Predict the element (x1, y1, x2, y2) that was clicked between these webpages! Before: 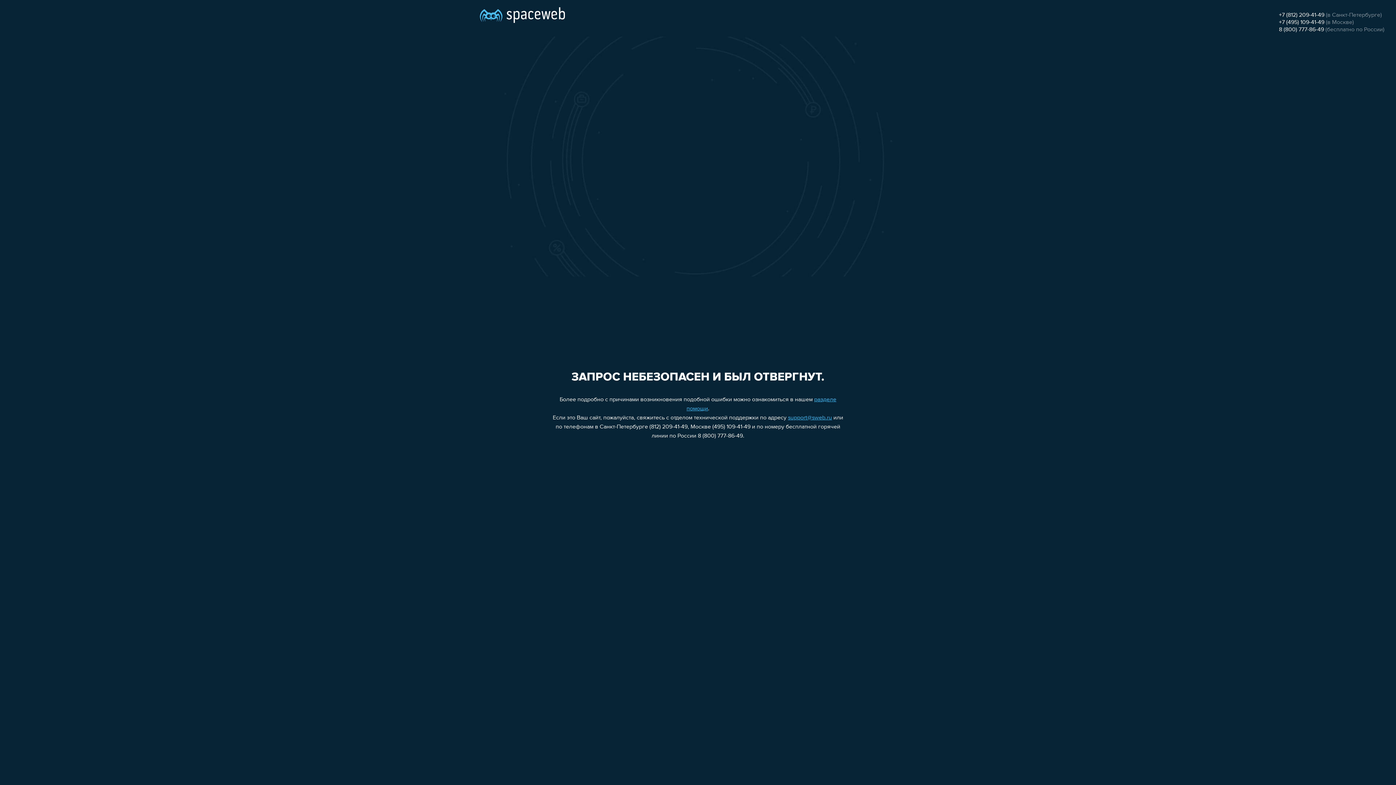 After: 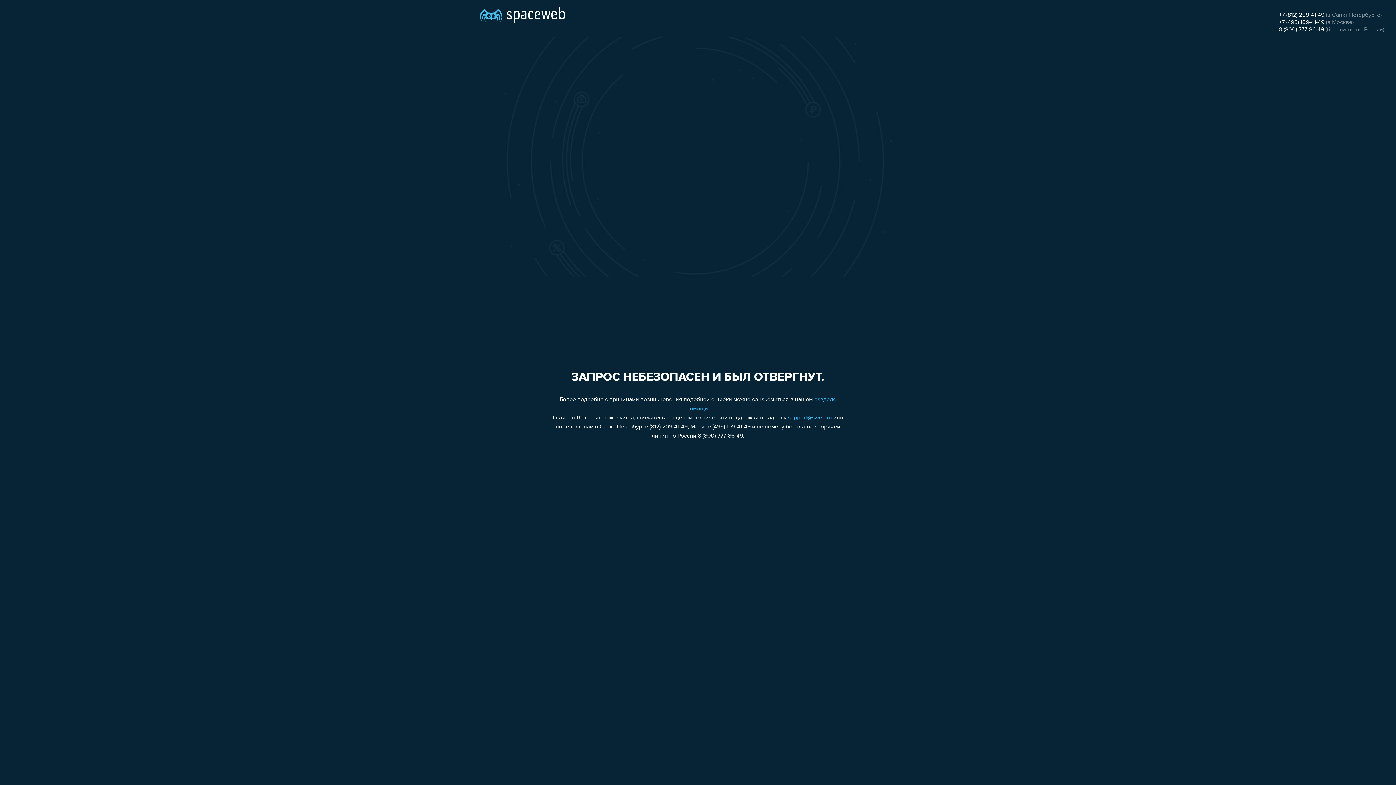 Action: label: +7 (812) 209-41-49 bbox: (1279, 12, 1324, 18)